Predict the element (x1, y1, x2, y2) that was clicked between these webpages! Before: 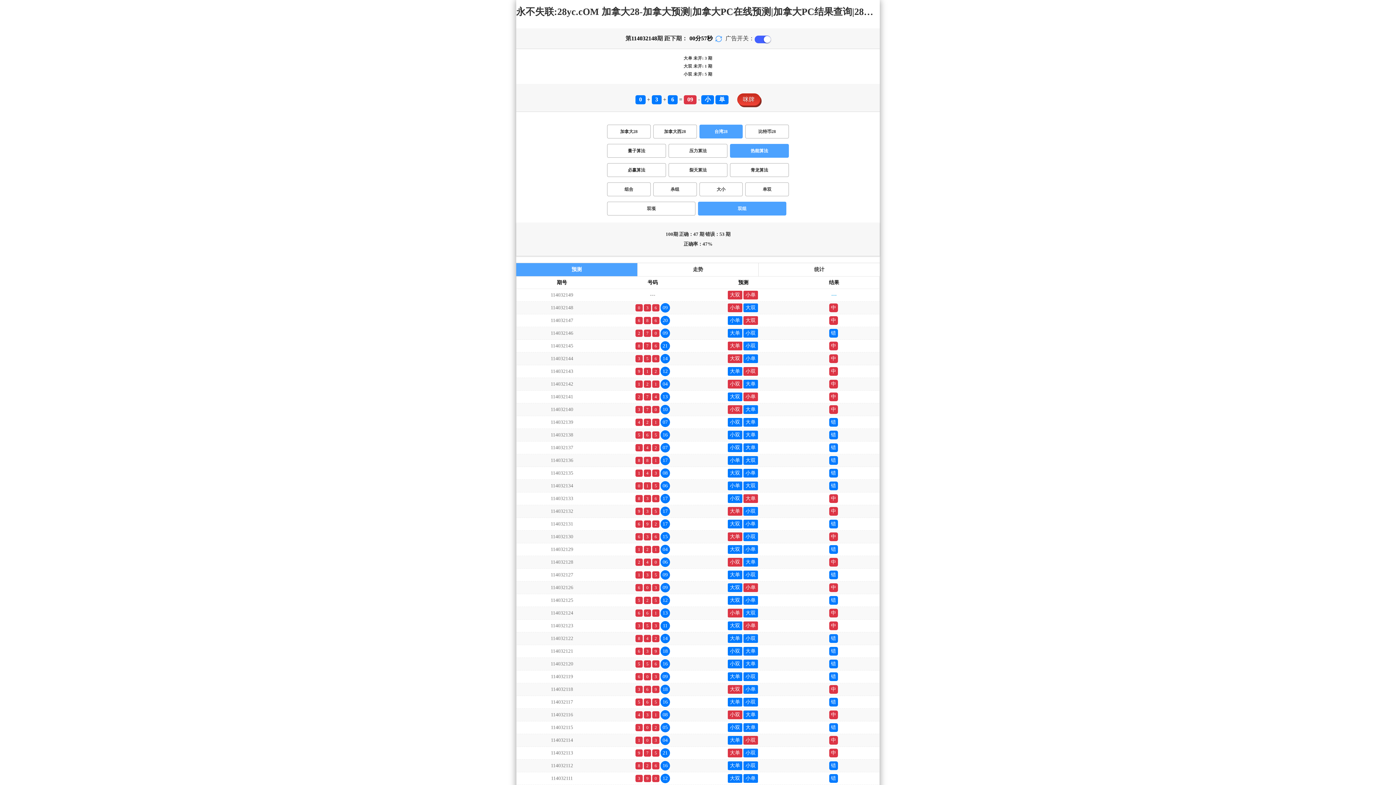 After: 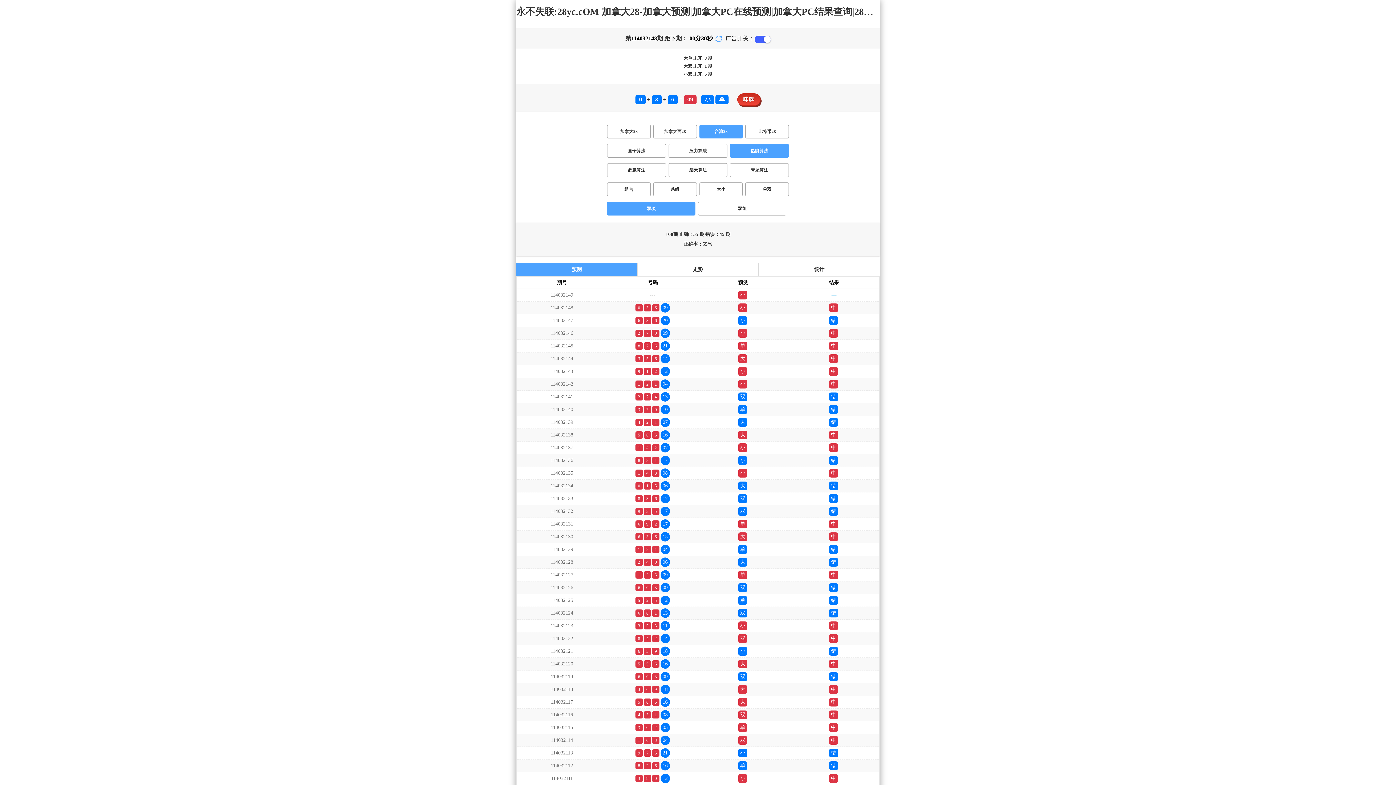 Action: label: 双项 bbox: (607, 201, 695, 215)